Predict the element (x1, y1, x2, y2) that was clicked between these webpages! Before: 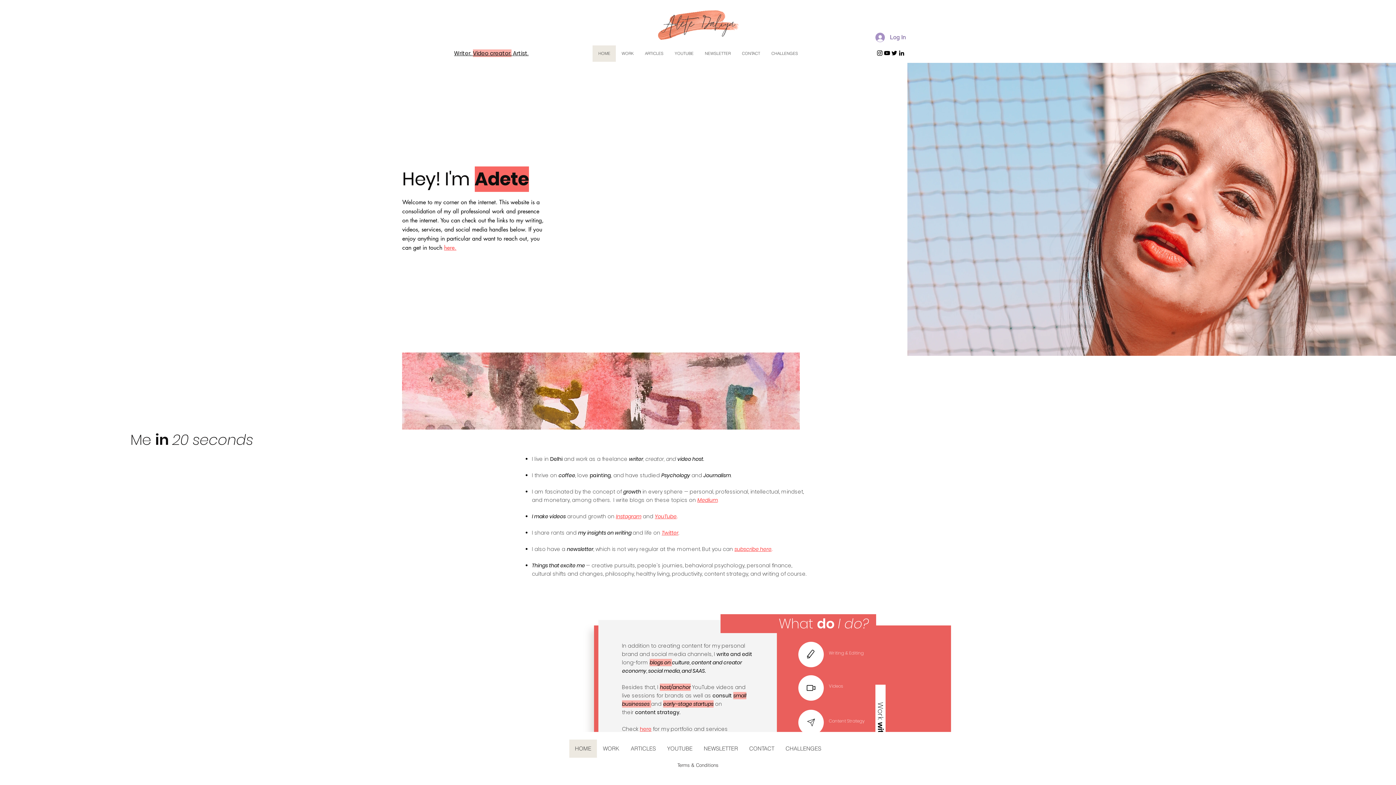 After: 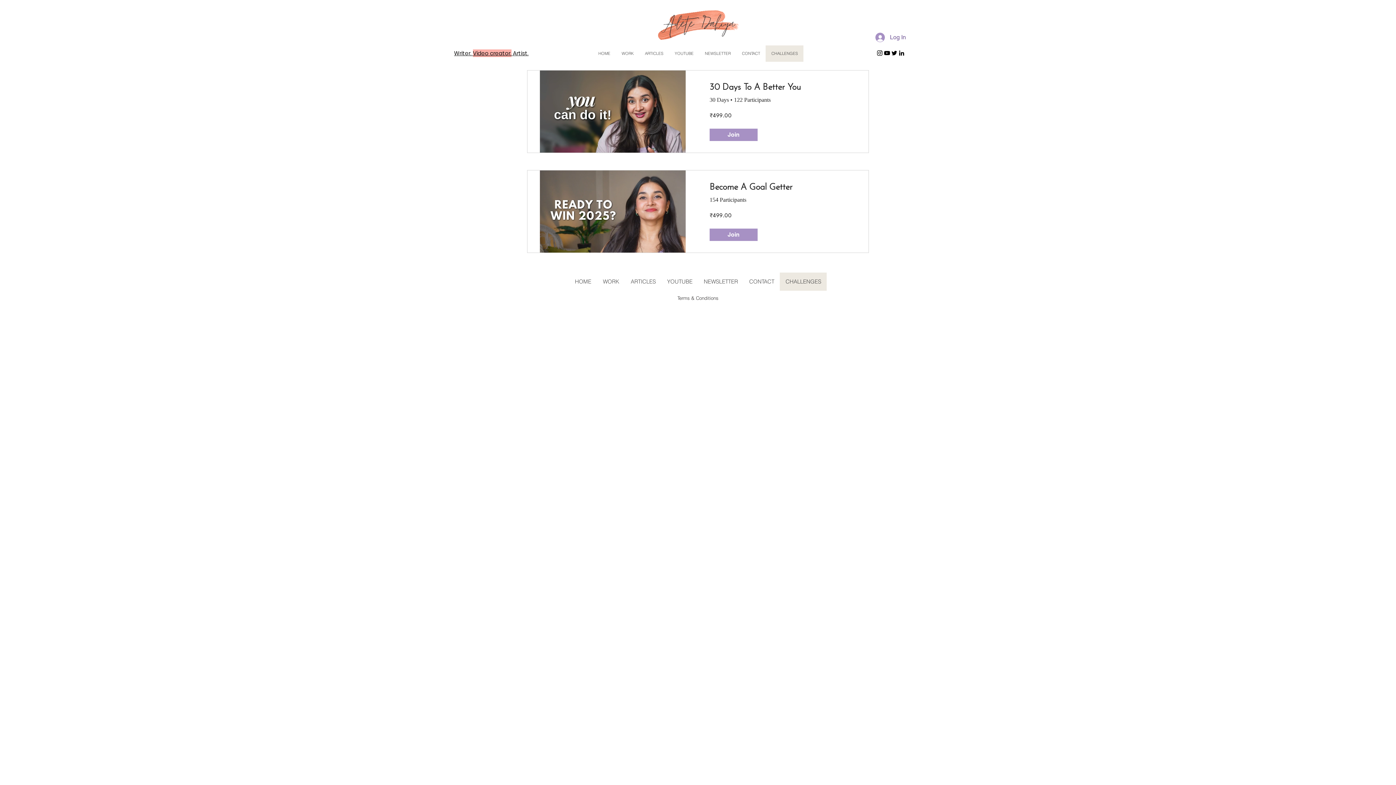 Action: bbox: (780, 740, 826, 758) label: CHALLENGES